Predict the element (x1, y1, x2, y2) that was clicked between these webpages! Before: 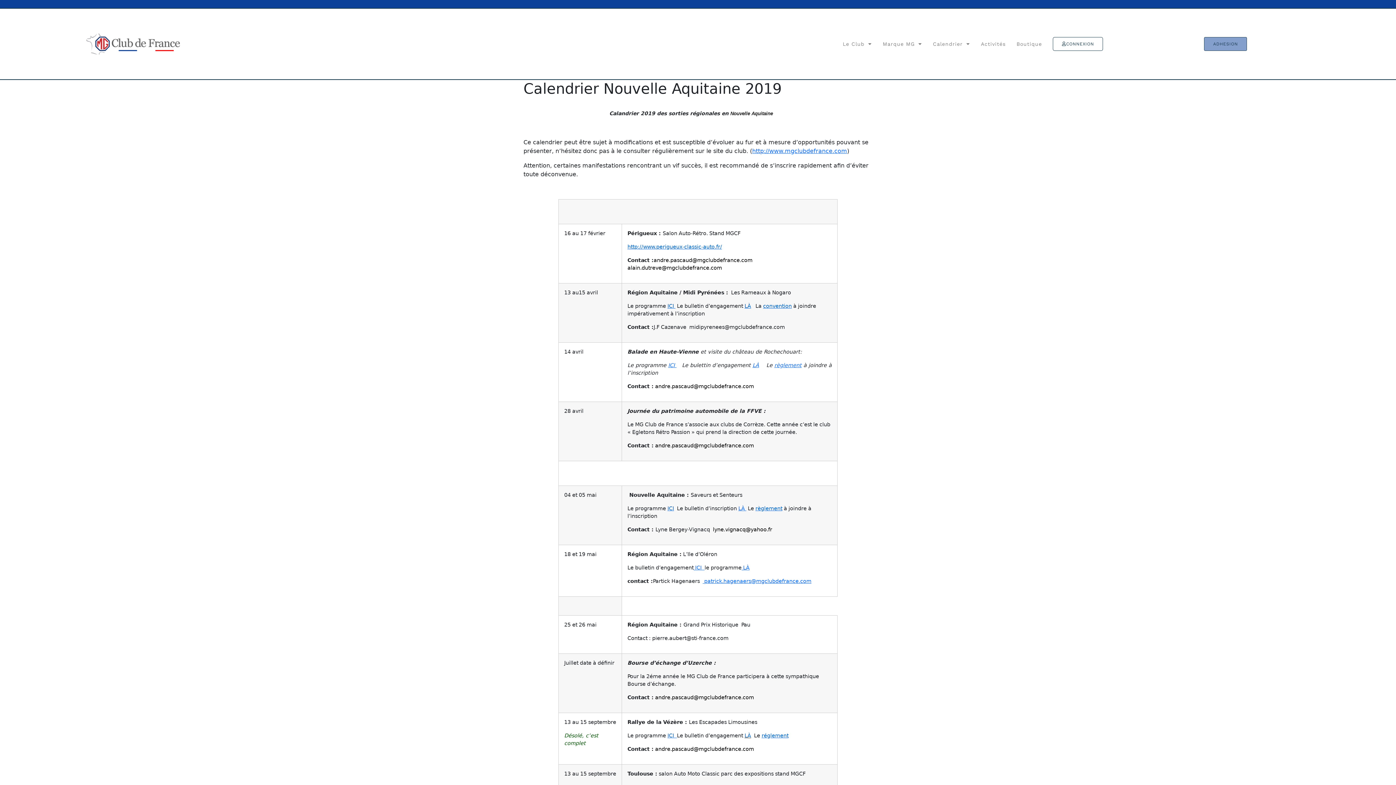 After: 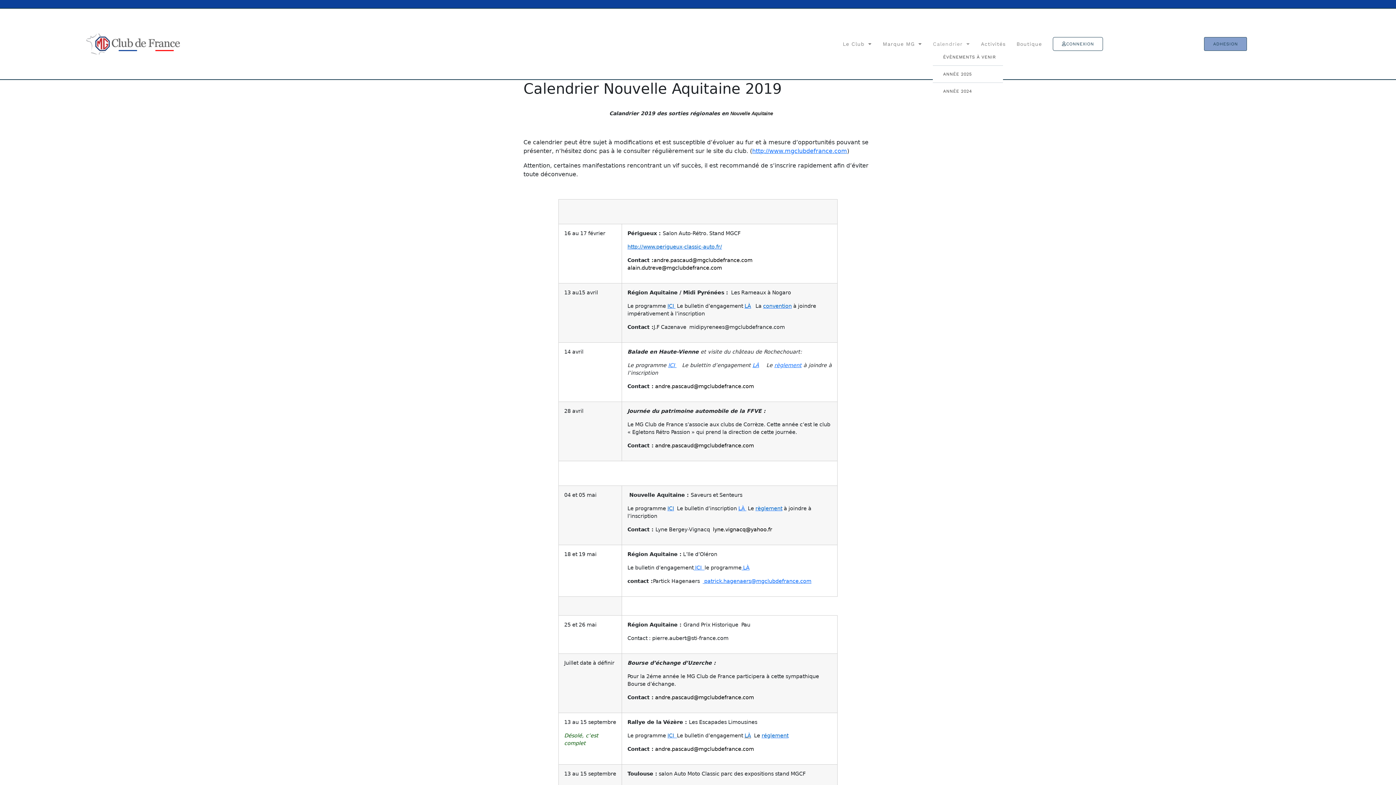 Action: label: Calendrier bbox: (933, 39, 970, 48)